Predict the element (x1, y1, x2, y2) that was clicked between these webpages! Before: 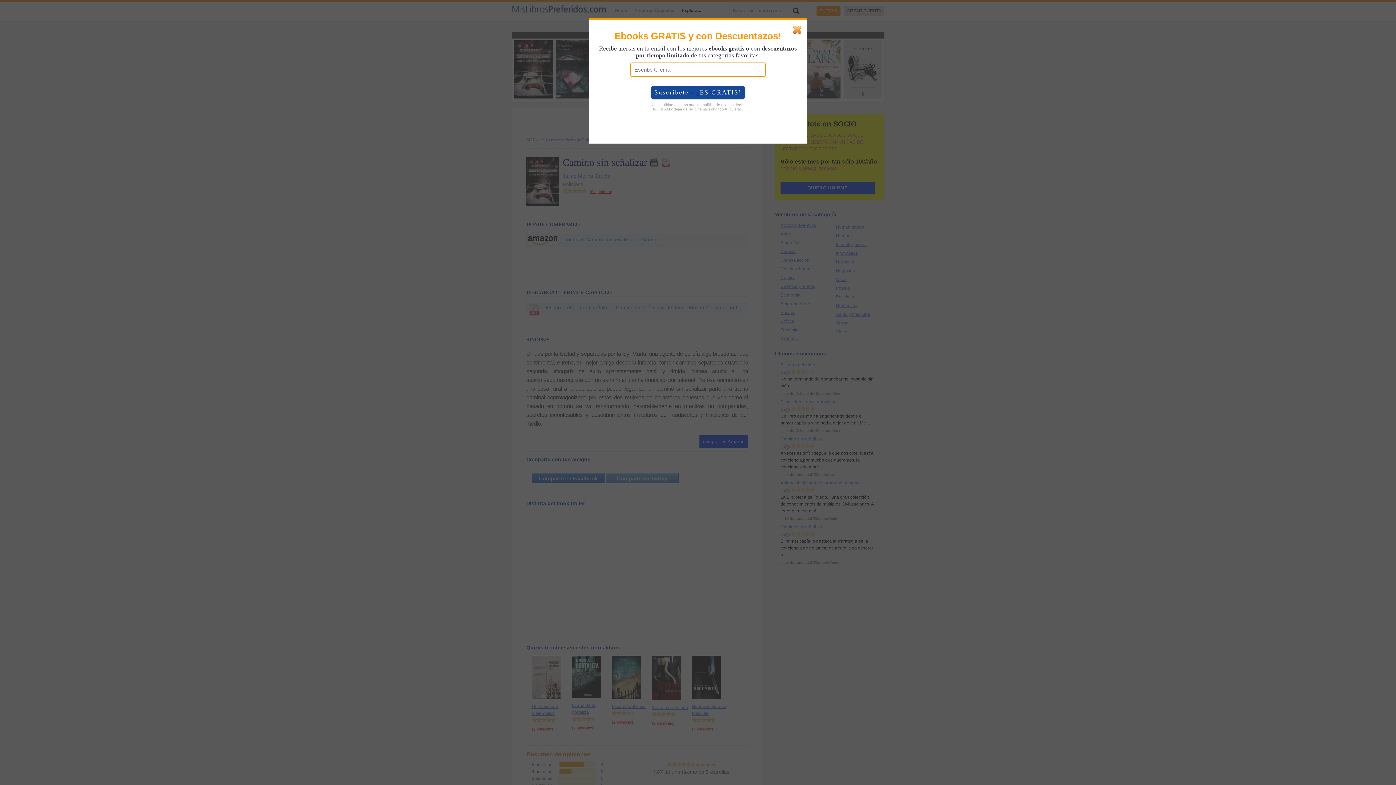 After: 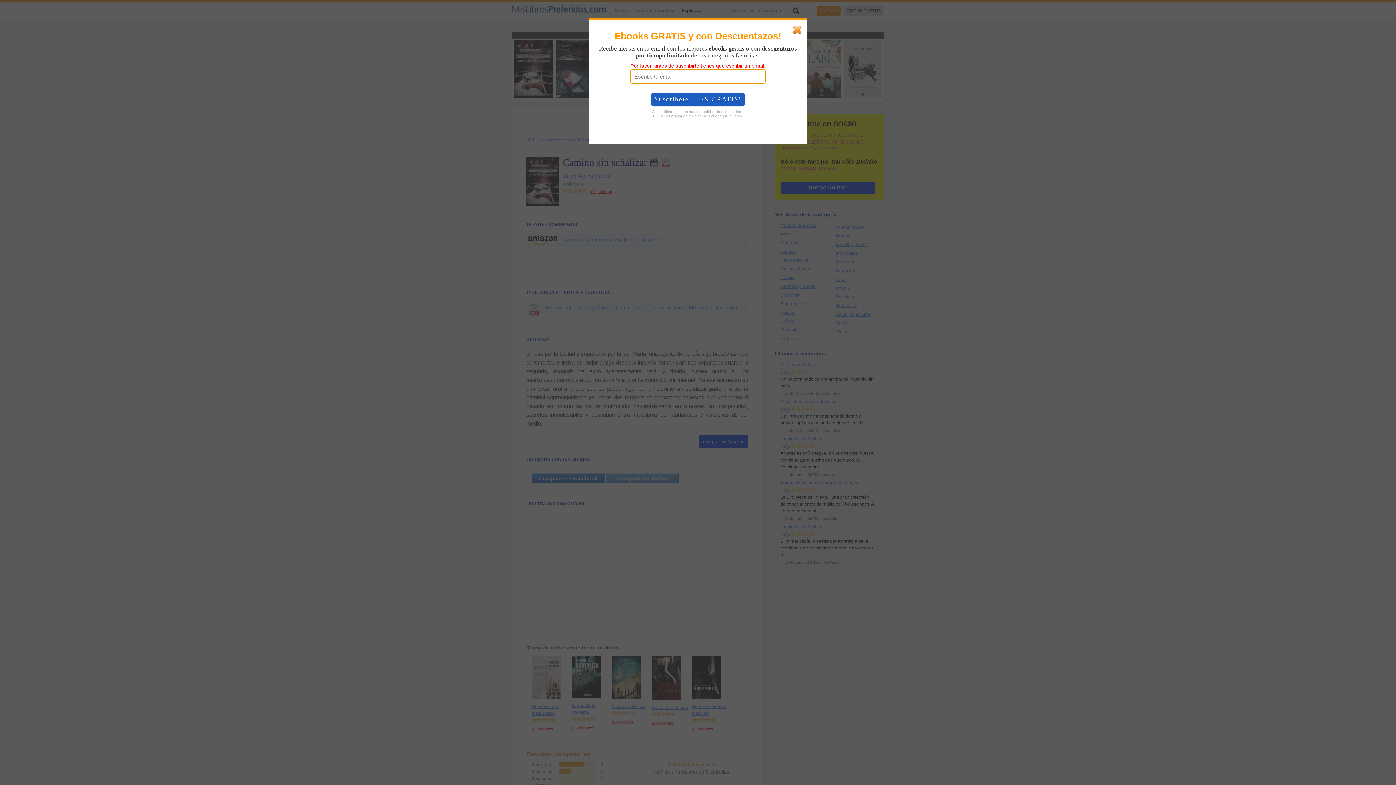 Action: bbox: (650, 85, 745, 99) label: Suscríbete - ¡ES GRATIS!